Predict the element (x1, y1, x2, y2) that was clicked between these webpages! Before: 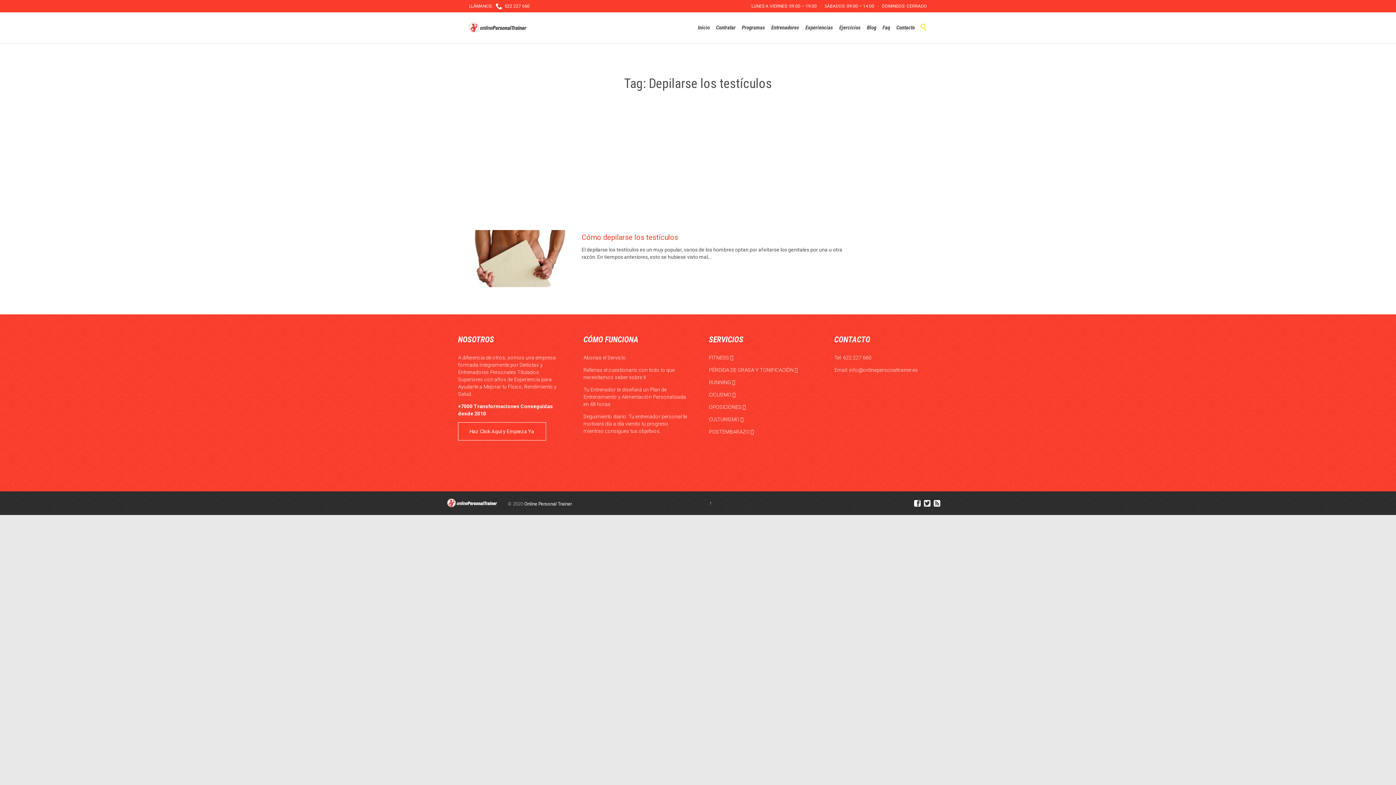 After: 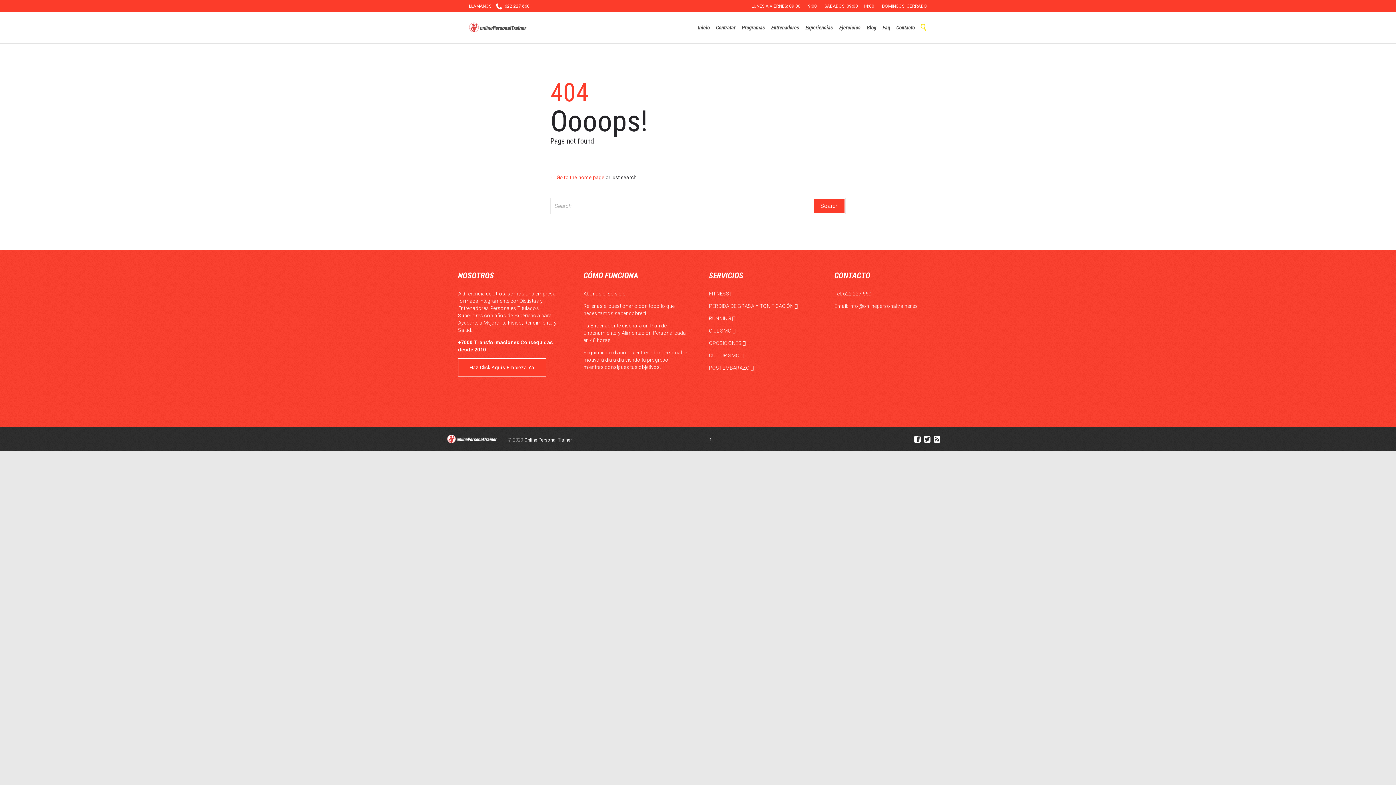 Action: label: Haz Click Aquí y Empieza Ya bbox: (458, 422, 546, 440)